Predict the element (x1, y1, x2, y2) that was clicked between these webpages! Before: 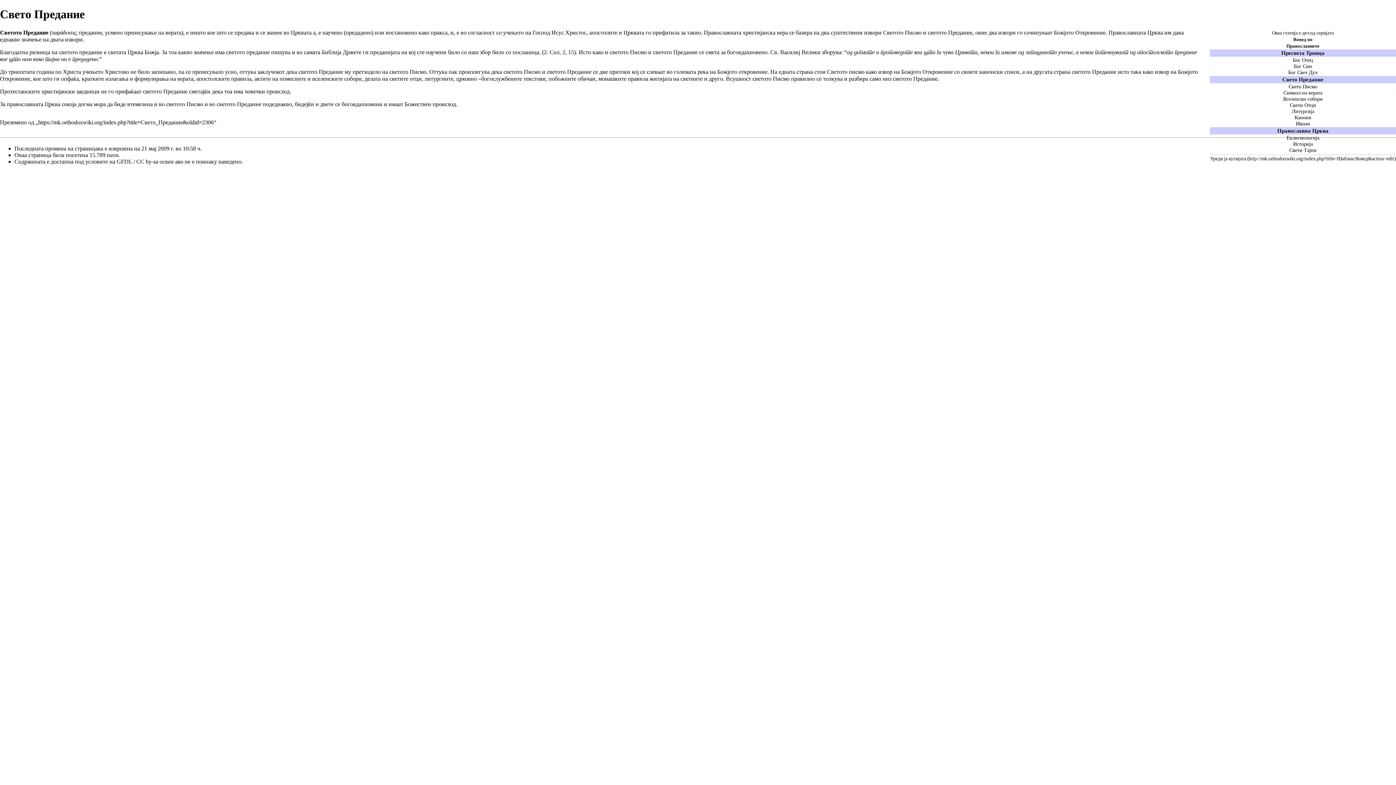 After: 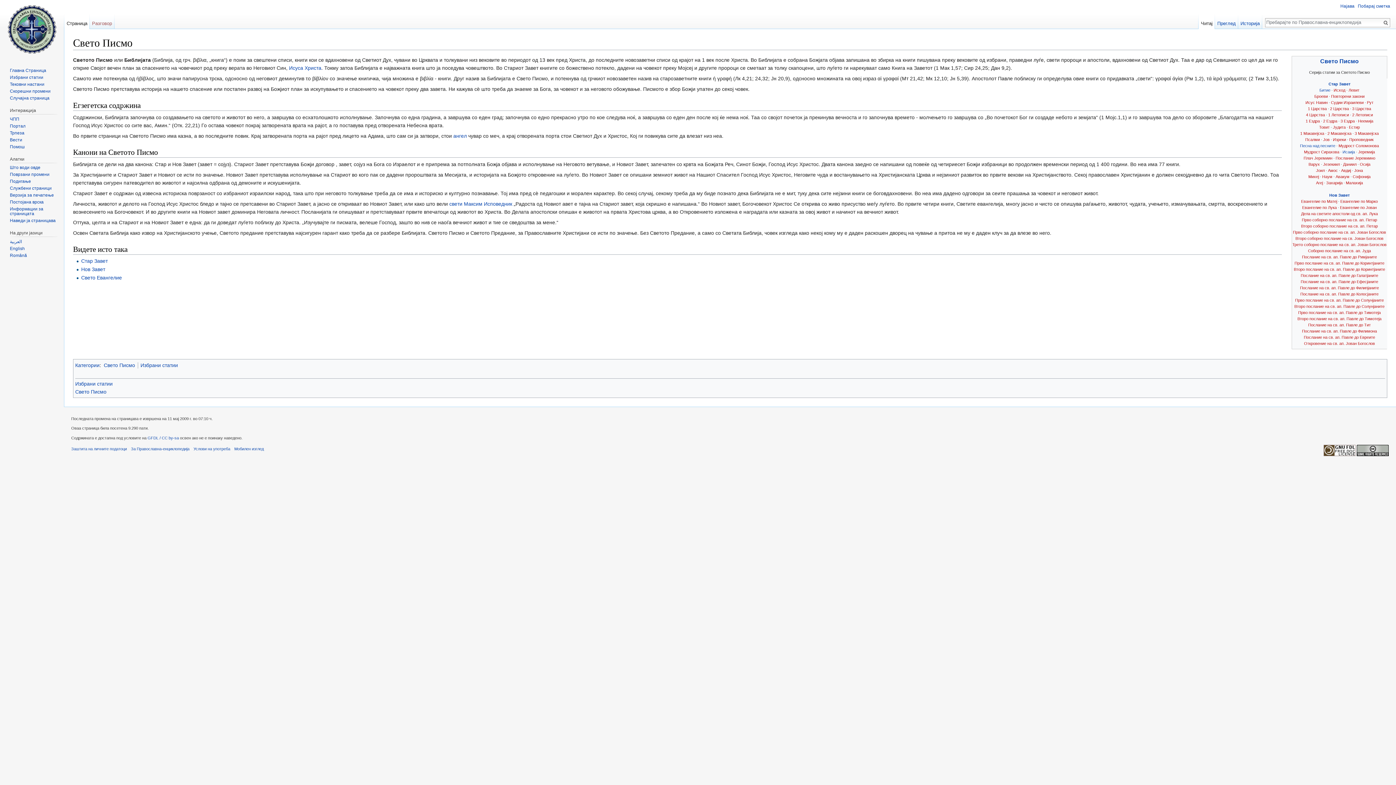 Action: label: Светото Писмо bbox: (883, 29, 921, 35)